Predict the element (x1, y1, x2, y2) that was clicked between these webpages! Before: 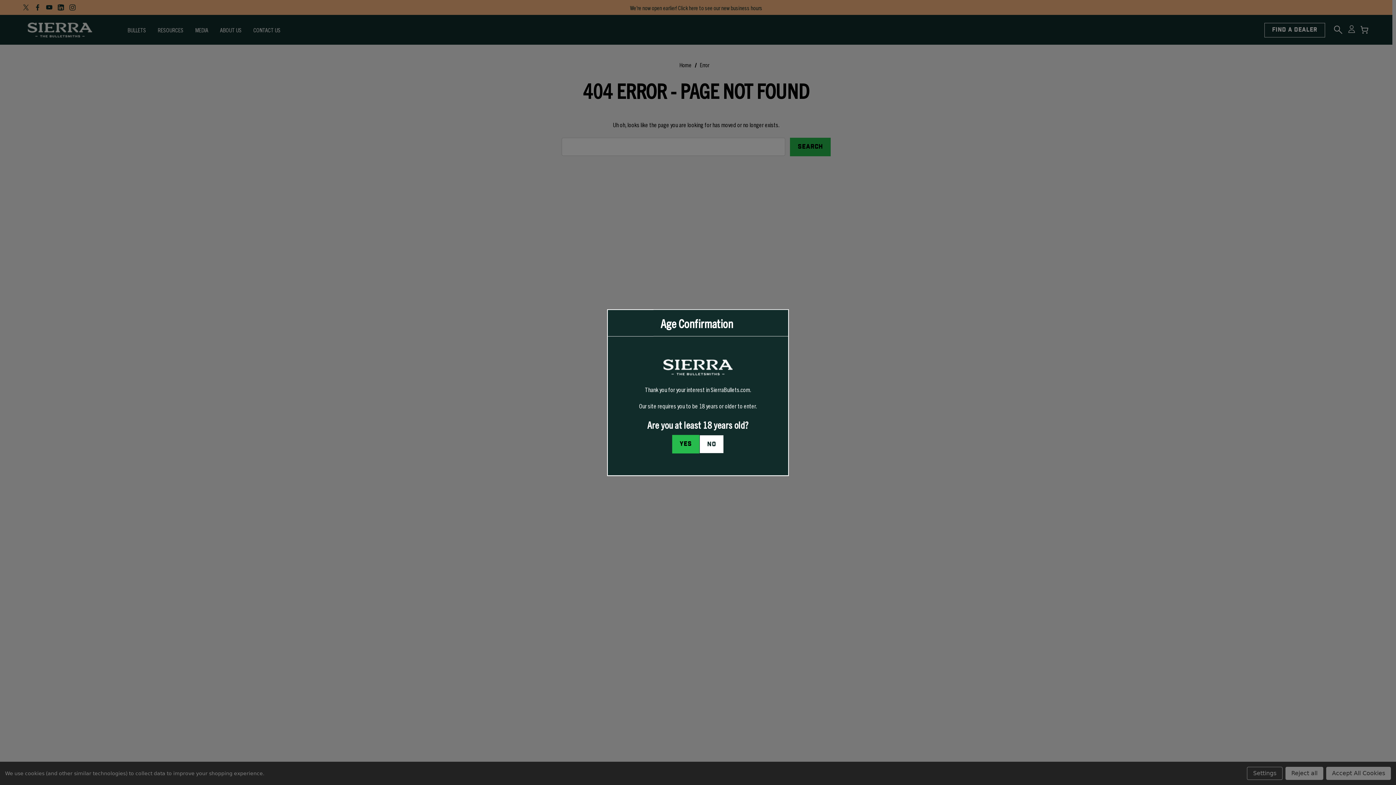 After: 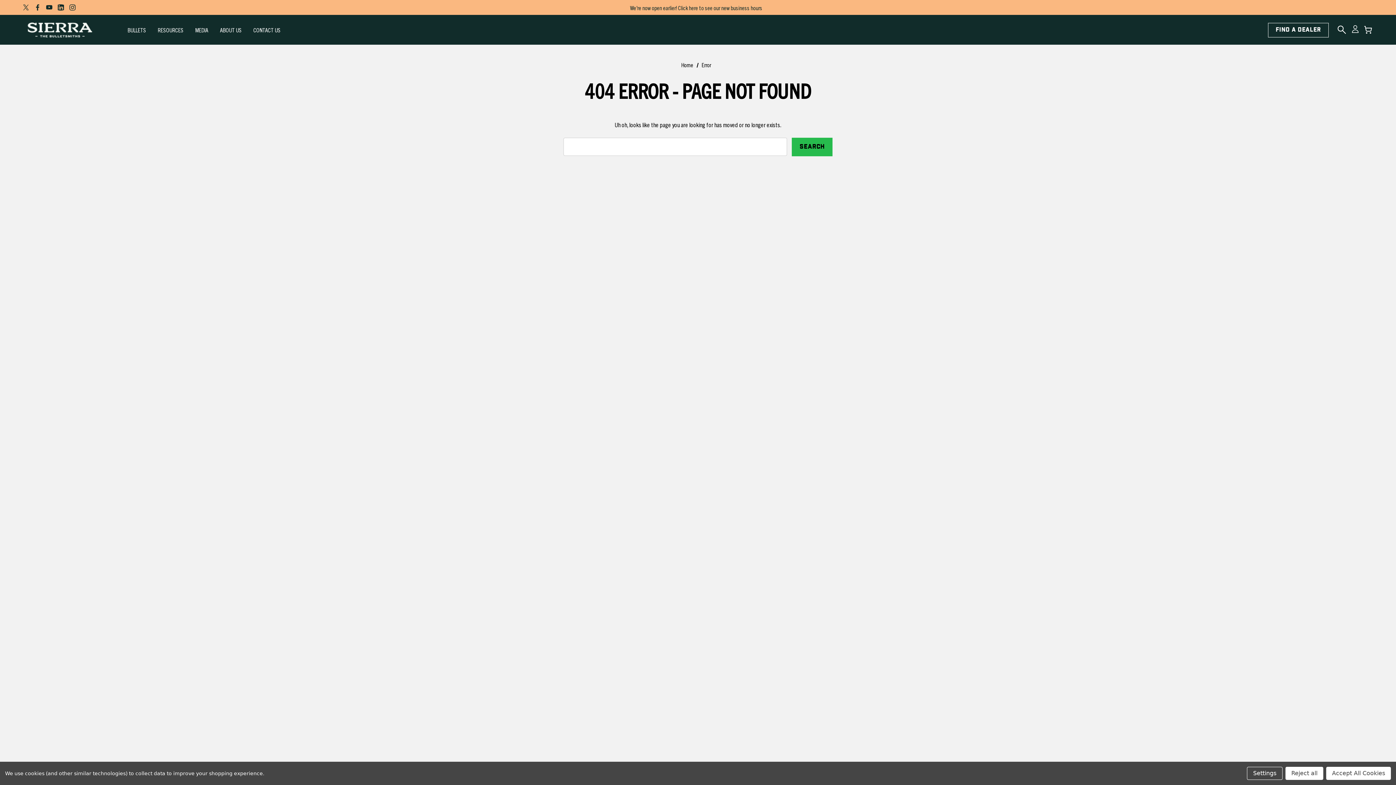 Action: label: I confirm I am at least 18 years old bbox: (672, 435, 699, 453)